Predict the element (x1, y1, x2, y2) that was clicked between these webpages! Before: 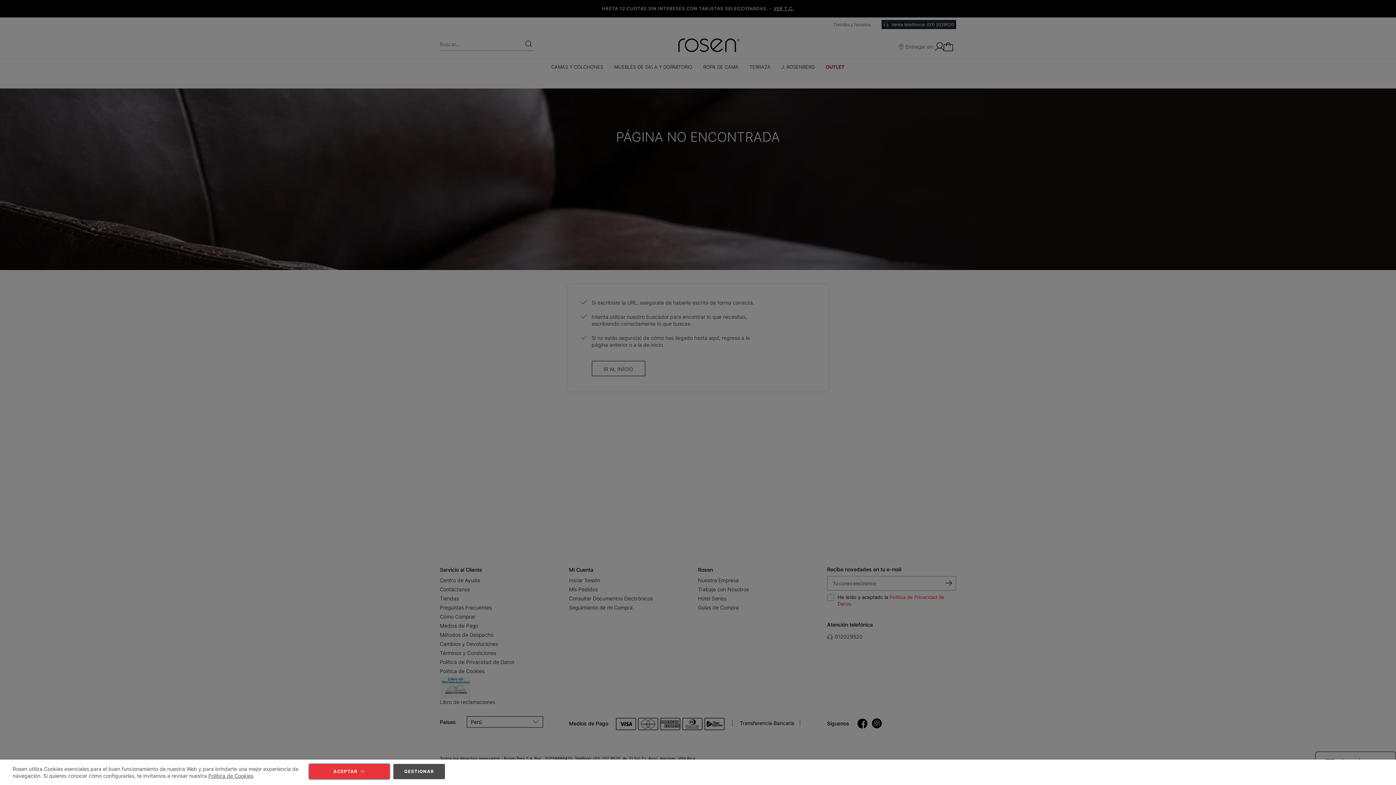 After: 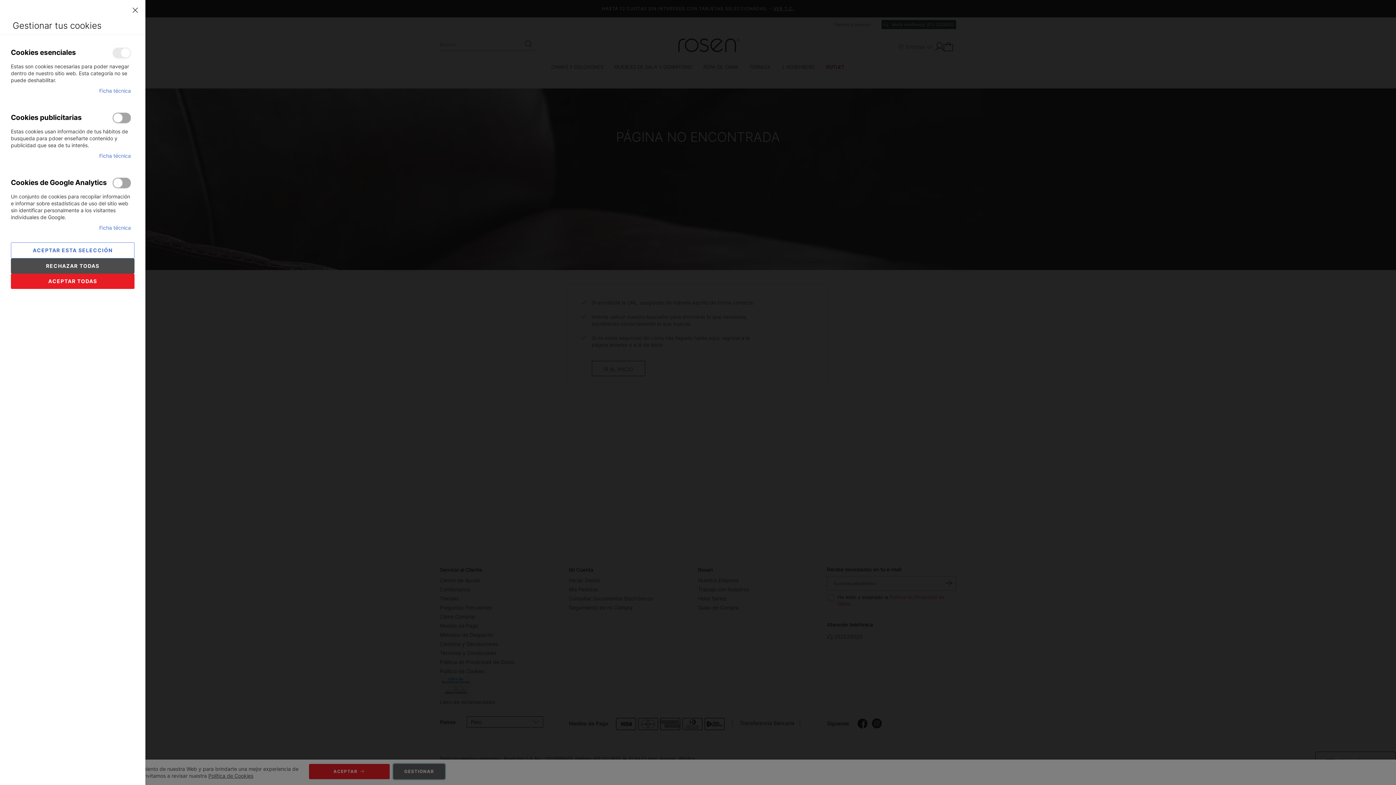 Action: label: GESTIONAR bbox: (393, 764, 445, 779)